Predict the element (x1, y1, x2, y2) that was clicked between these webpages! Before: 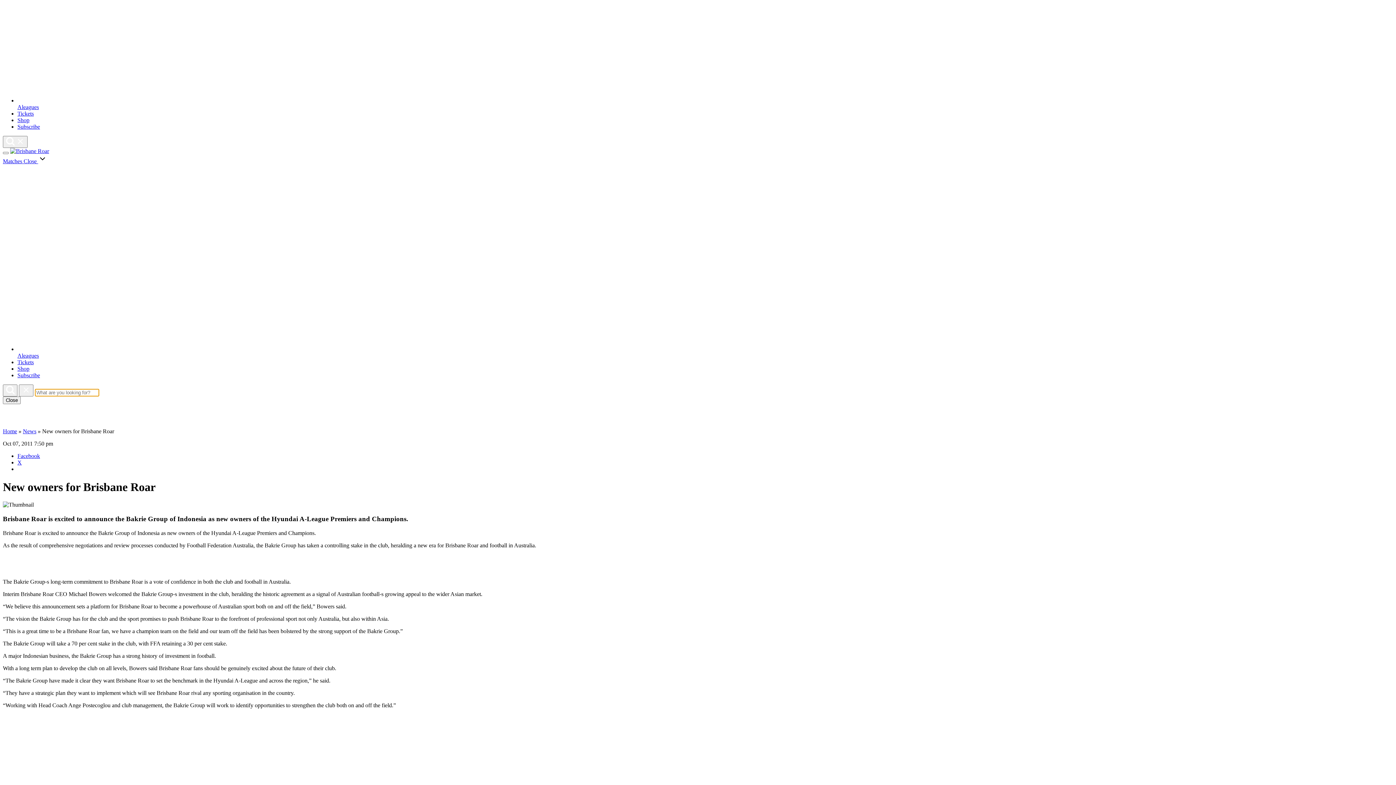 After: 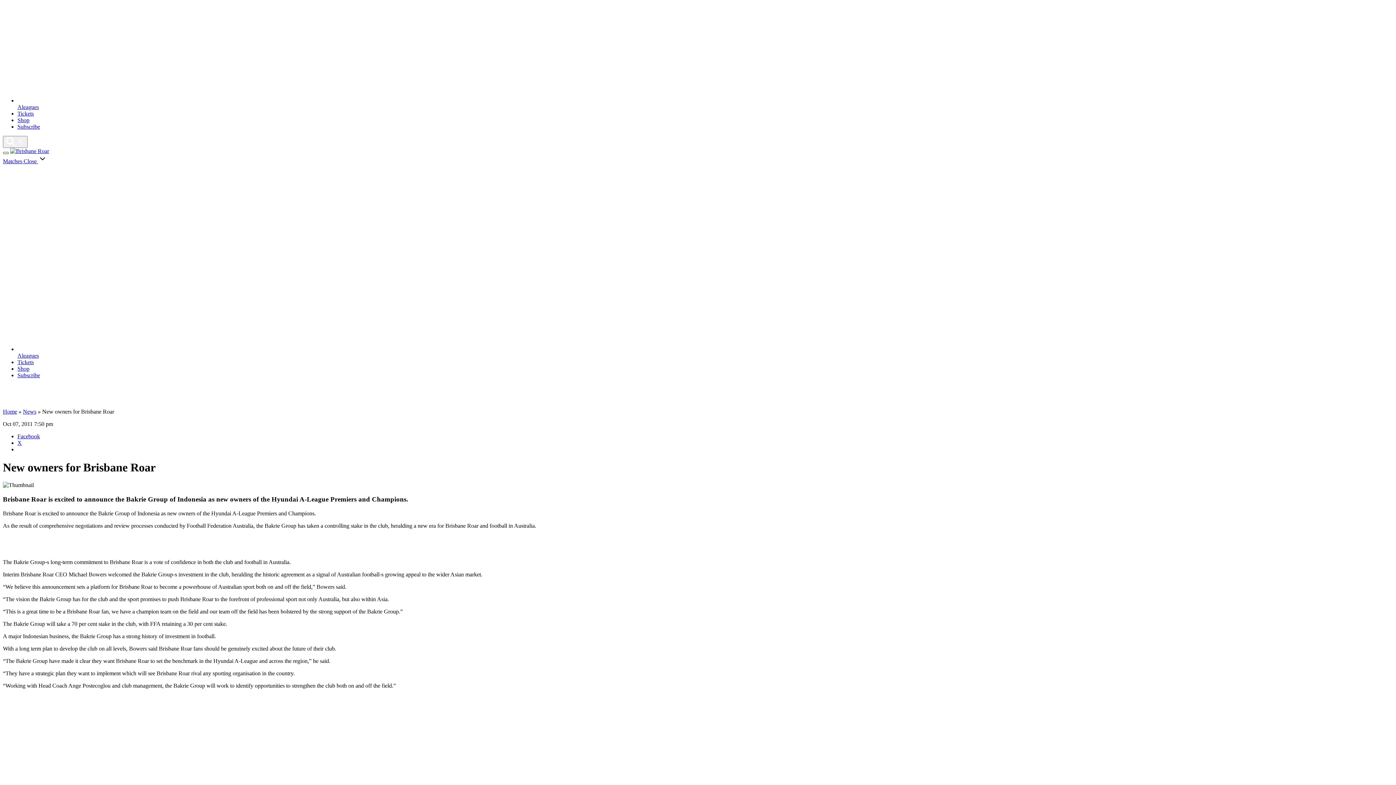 Action: label: open menu bbox: (2, 151, 8, 154)